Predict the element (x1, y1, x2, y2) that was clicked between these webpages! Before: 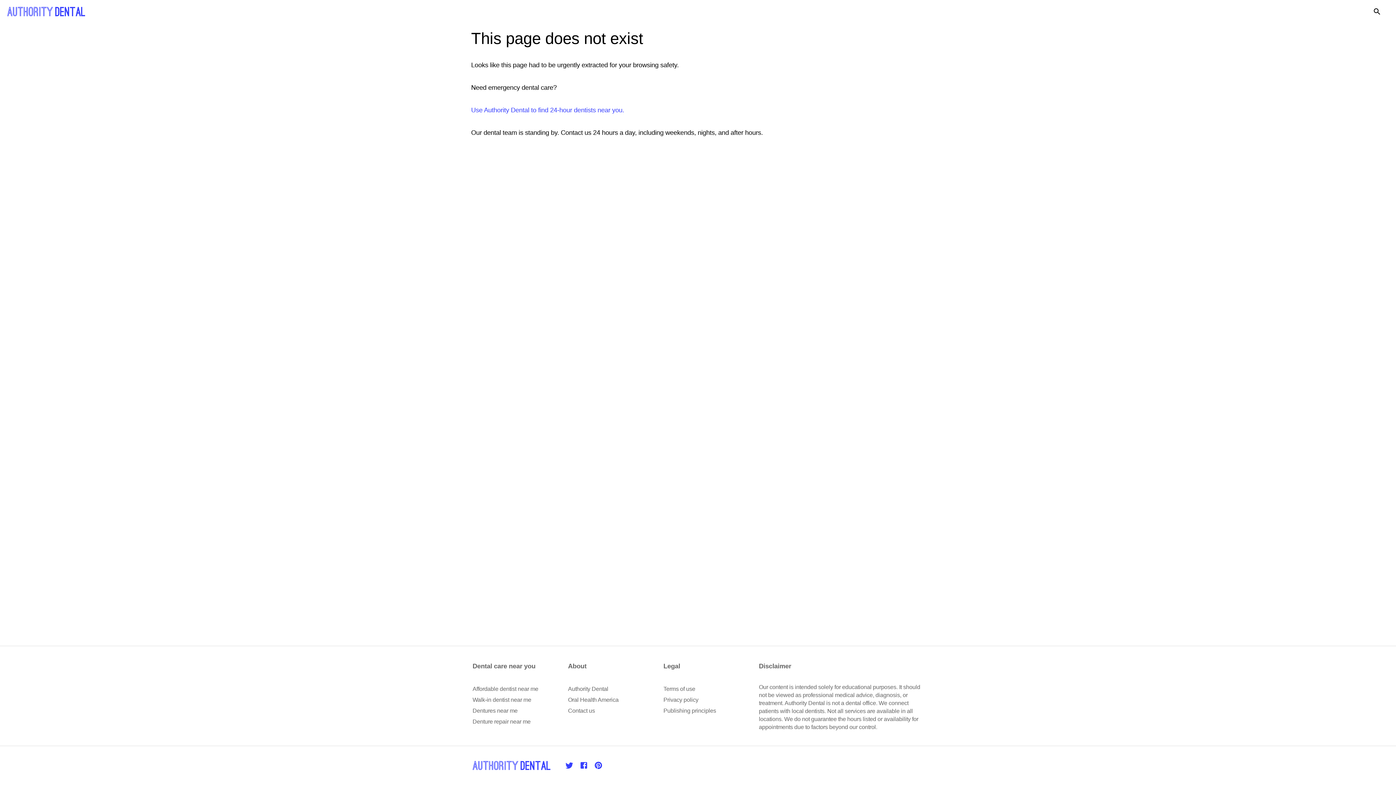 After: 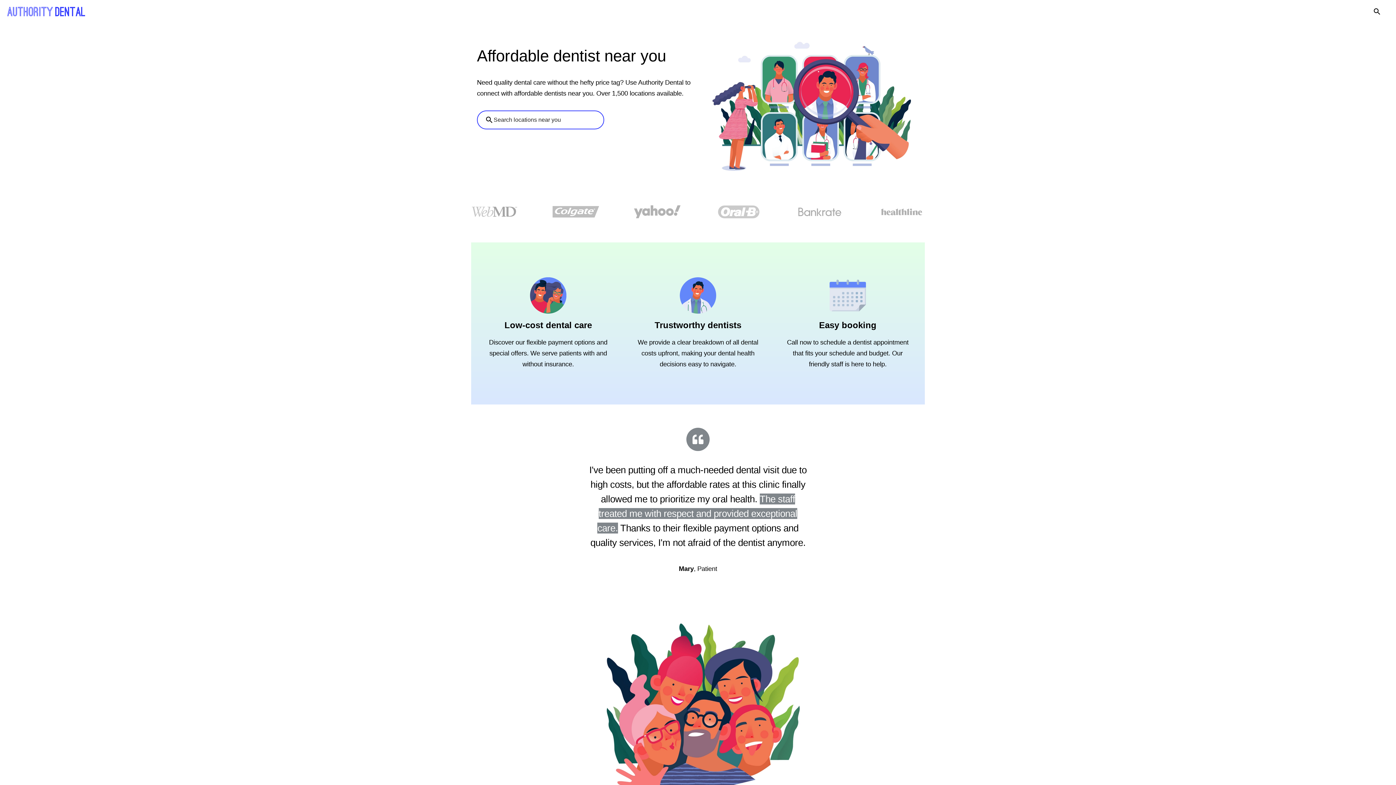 Action: bbox: (472, 686, 538, 692) label: Affordable dentist near me